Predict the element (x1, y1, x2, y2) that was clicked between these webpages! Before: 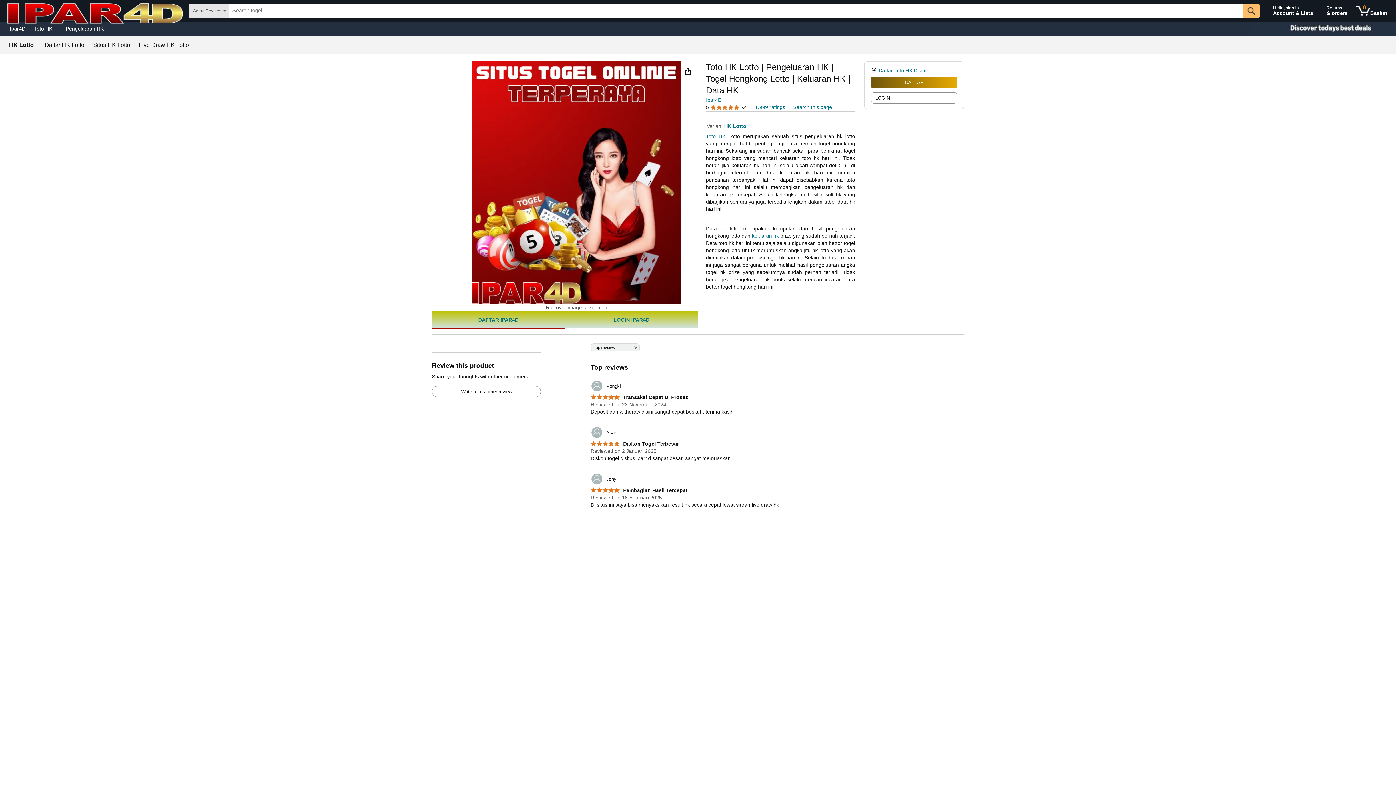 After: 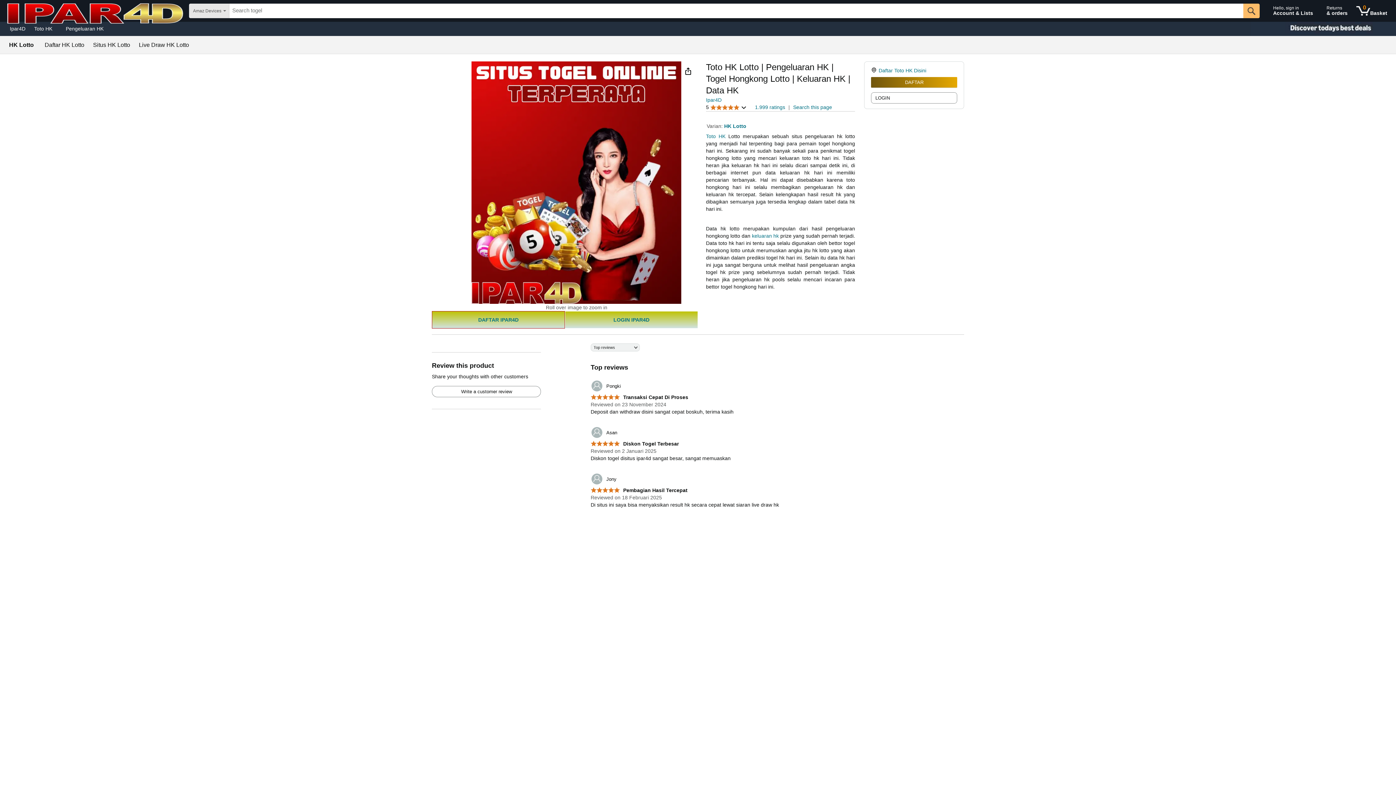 Action: label: Christmas gift store bbox: (1250, 21, 1396, 36)